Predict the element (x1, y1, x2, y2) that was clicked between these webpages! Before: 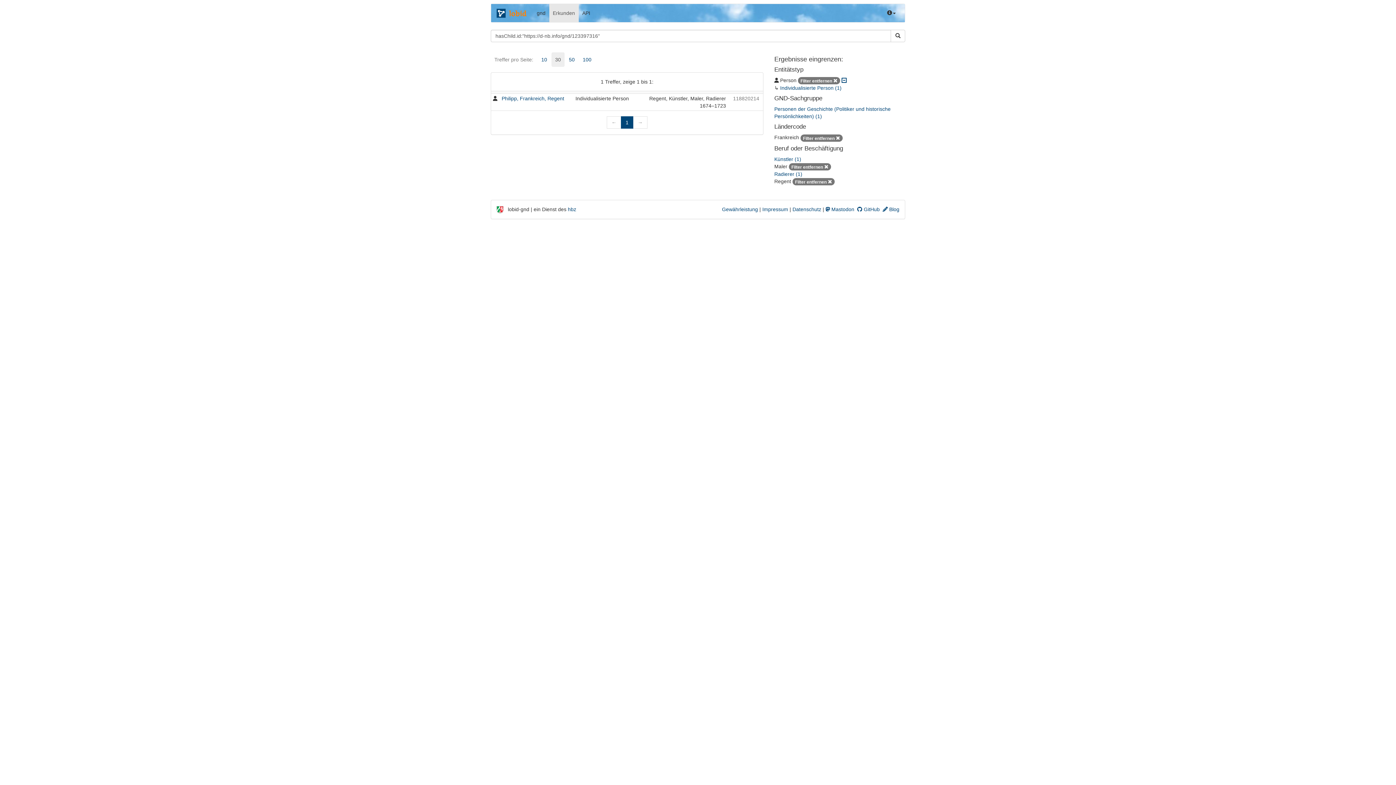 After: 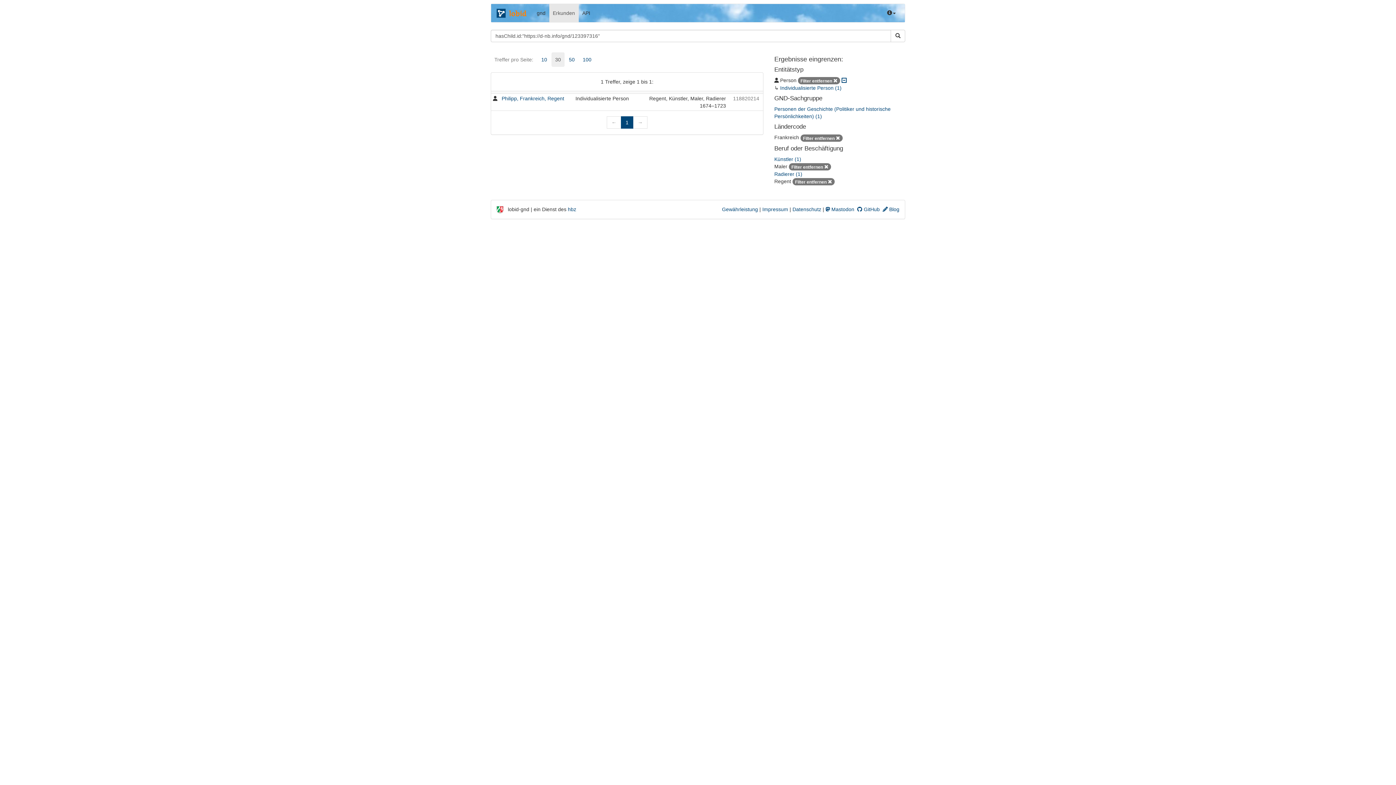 Action: label: → bbox: (633, 116, 647, 128)